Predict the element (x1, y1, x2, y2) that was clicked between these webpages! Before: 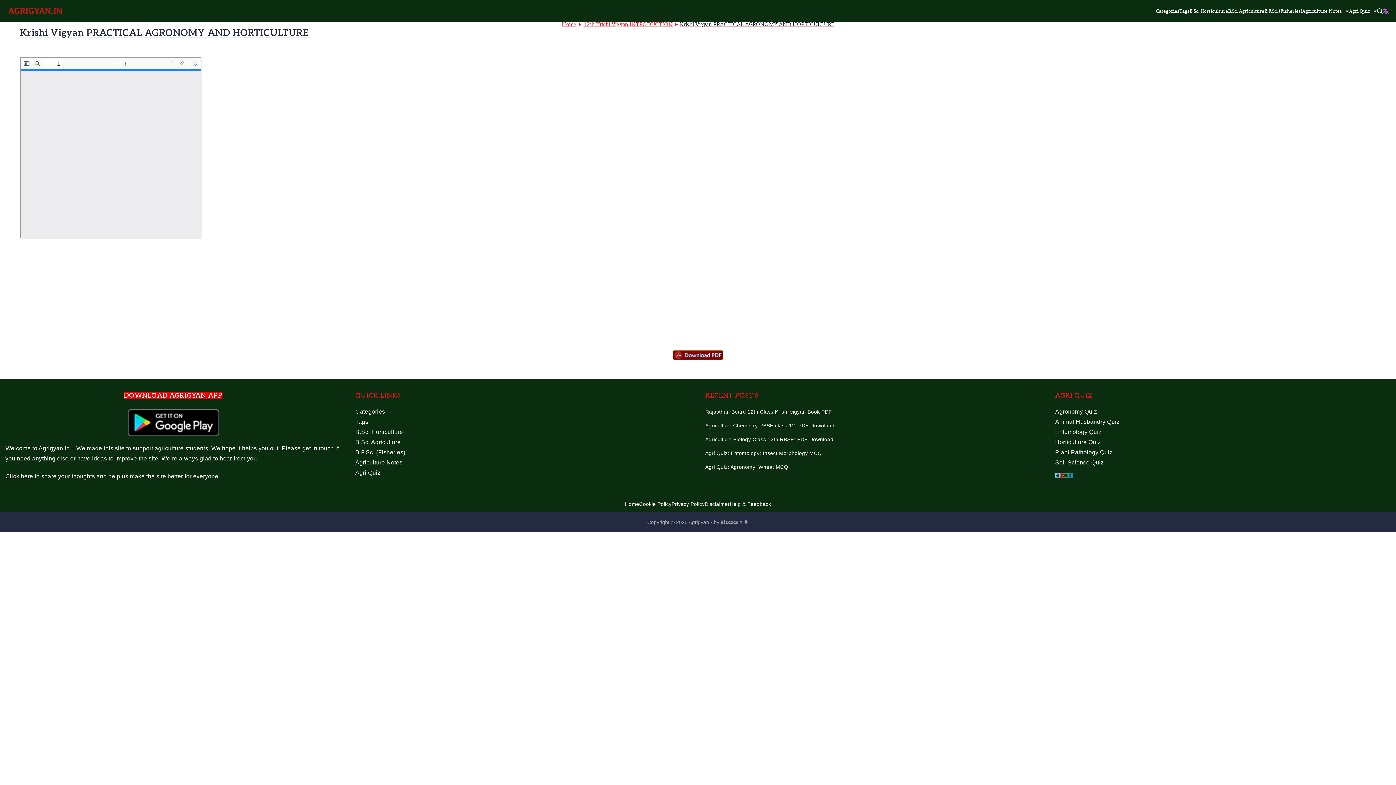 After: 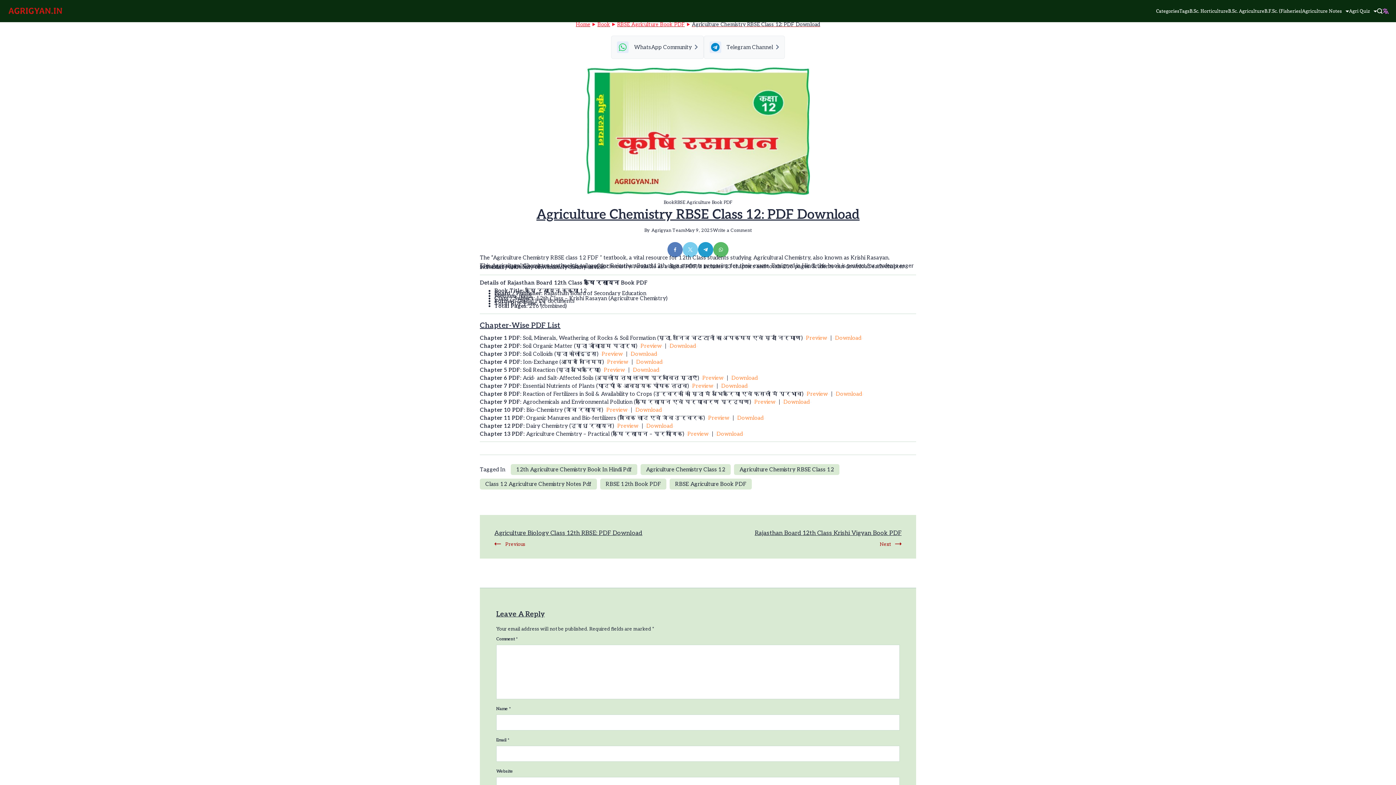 Action: bbox: (705, 422, 834, 428) label: Agriculture Chemistry RBSE class 12: PDF Download